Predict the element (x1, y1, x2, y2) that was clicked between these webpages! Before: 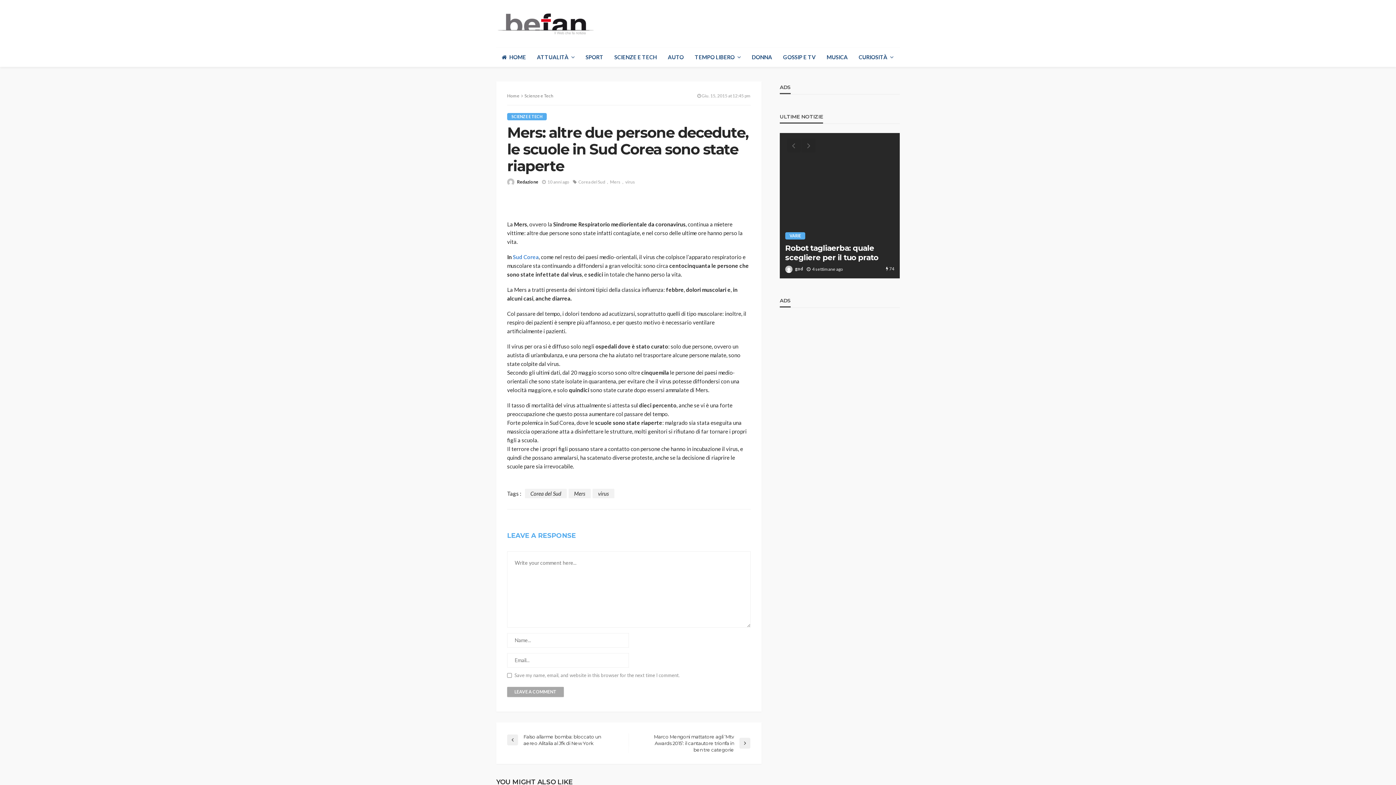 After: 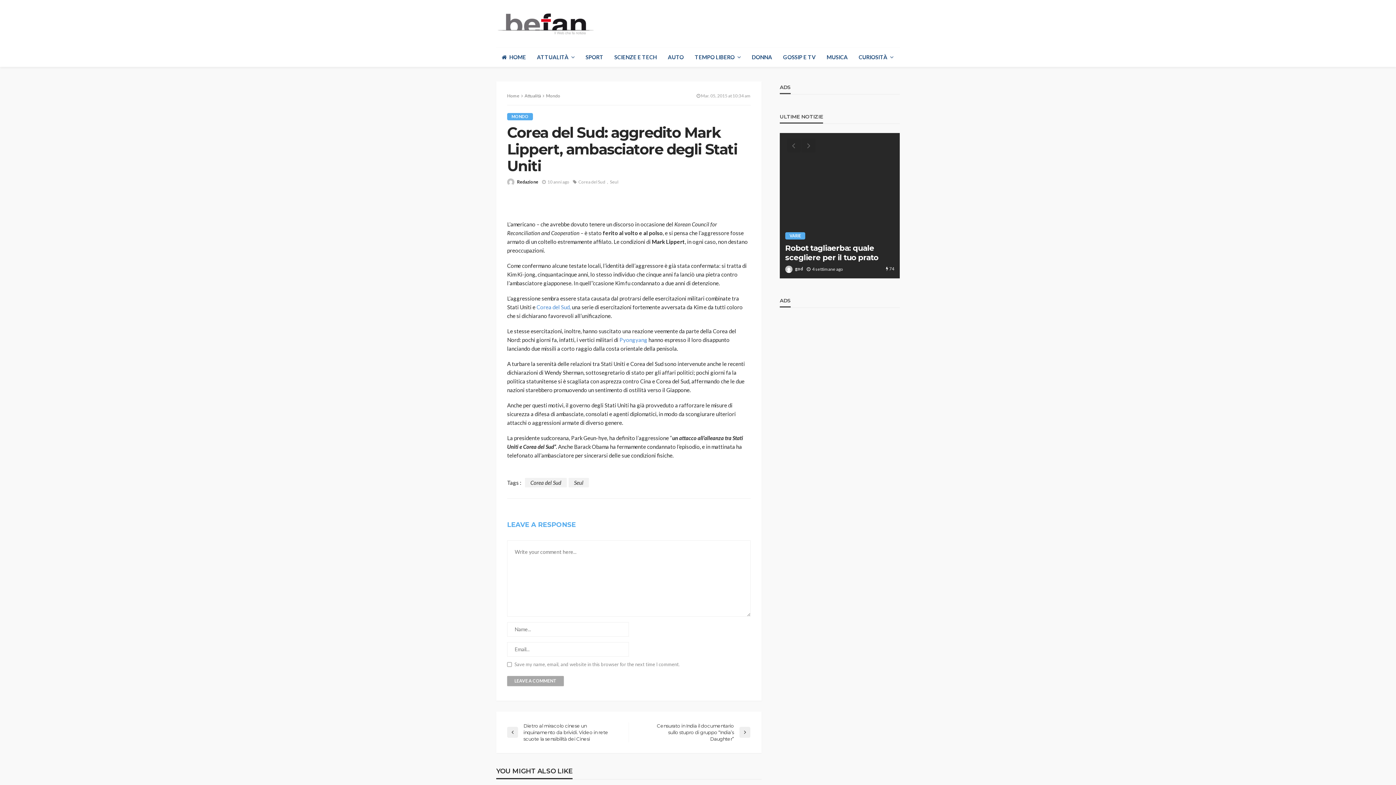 Action: bbox: (513, 253, 538, 260) label: Sud Corea